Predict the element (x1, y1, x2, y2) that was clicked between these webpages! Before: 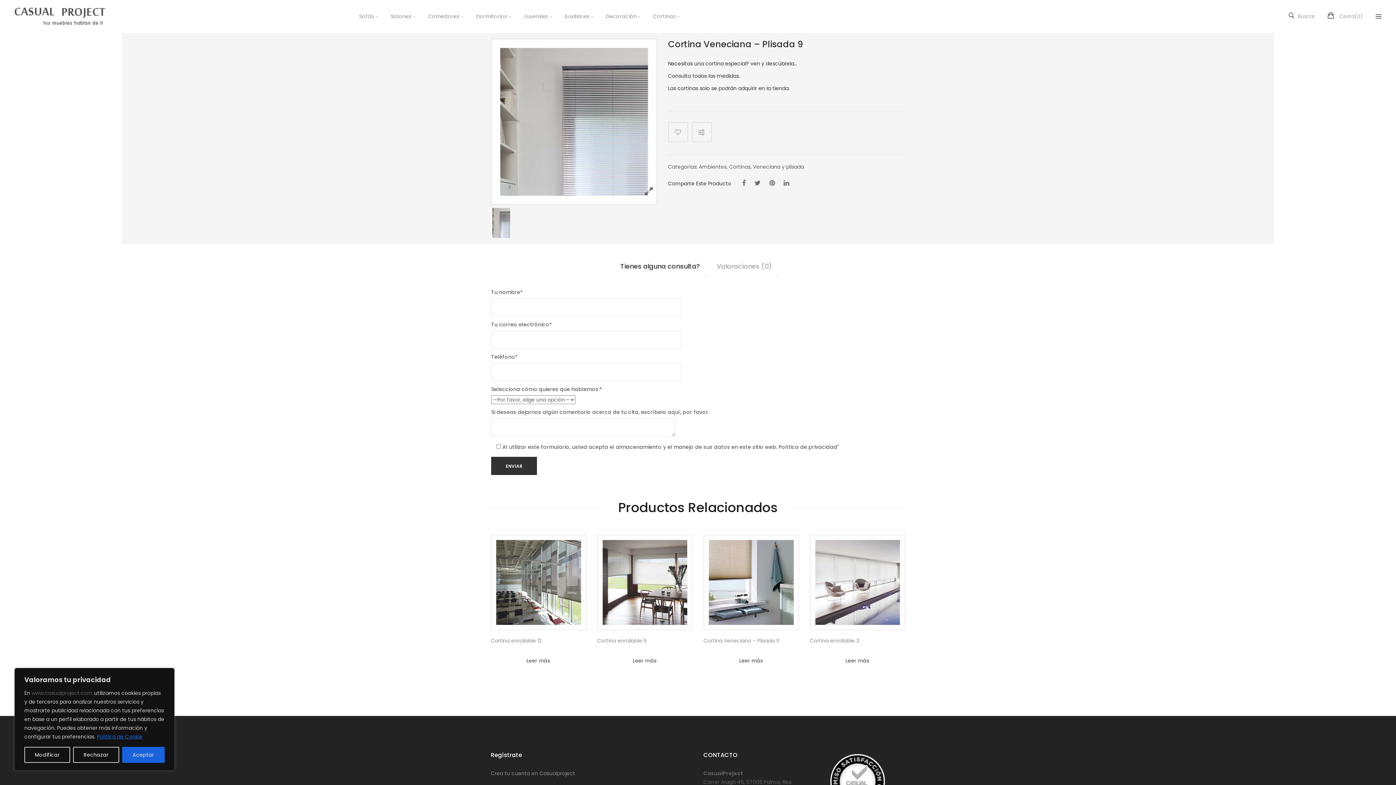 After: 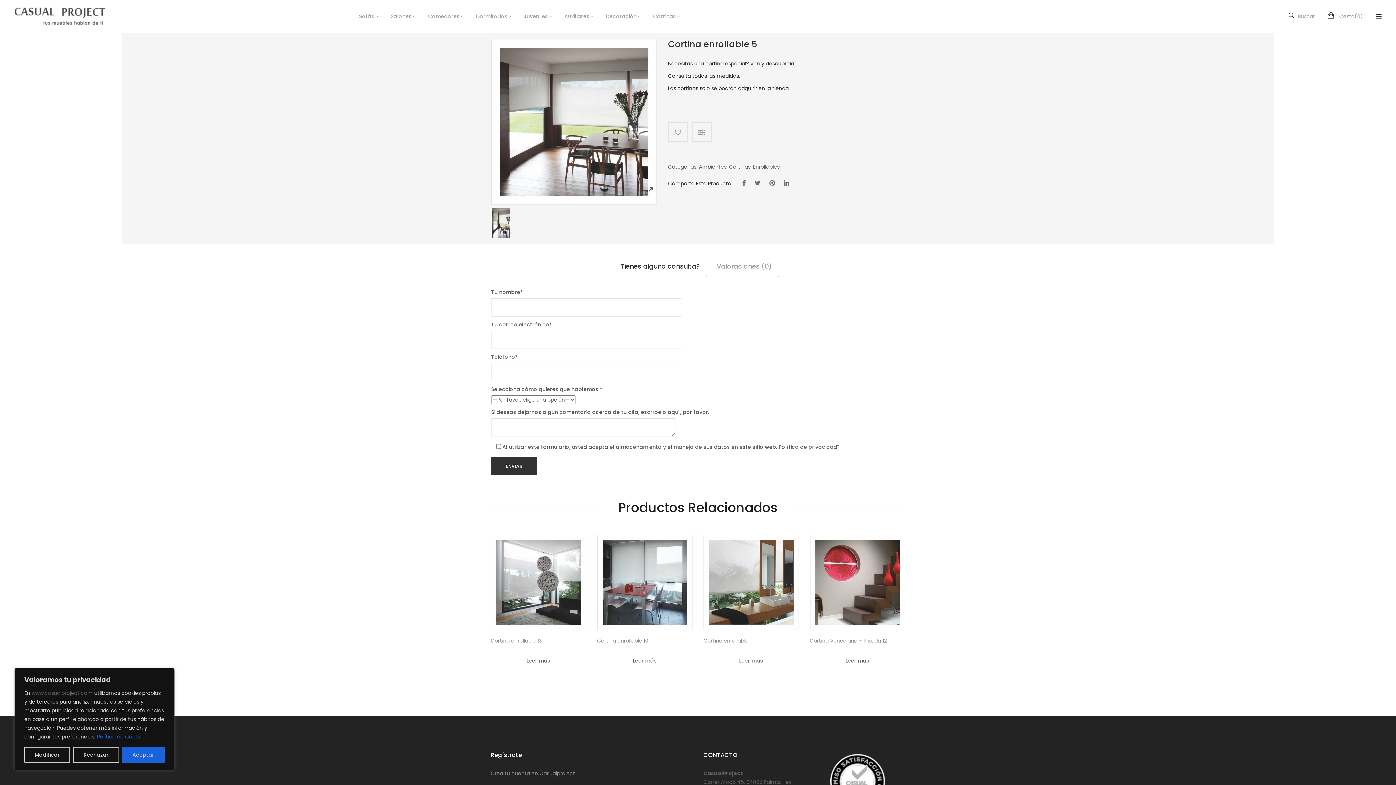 Action: label: Cortina enrollable 5 bbox: (597, 637, 683, 644)